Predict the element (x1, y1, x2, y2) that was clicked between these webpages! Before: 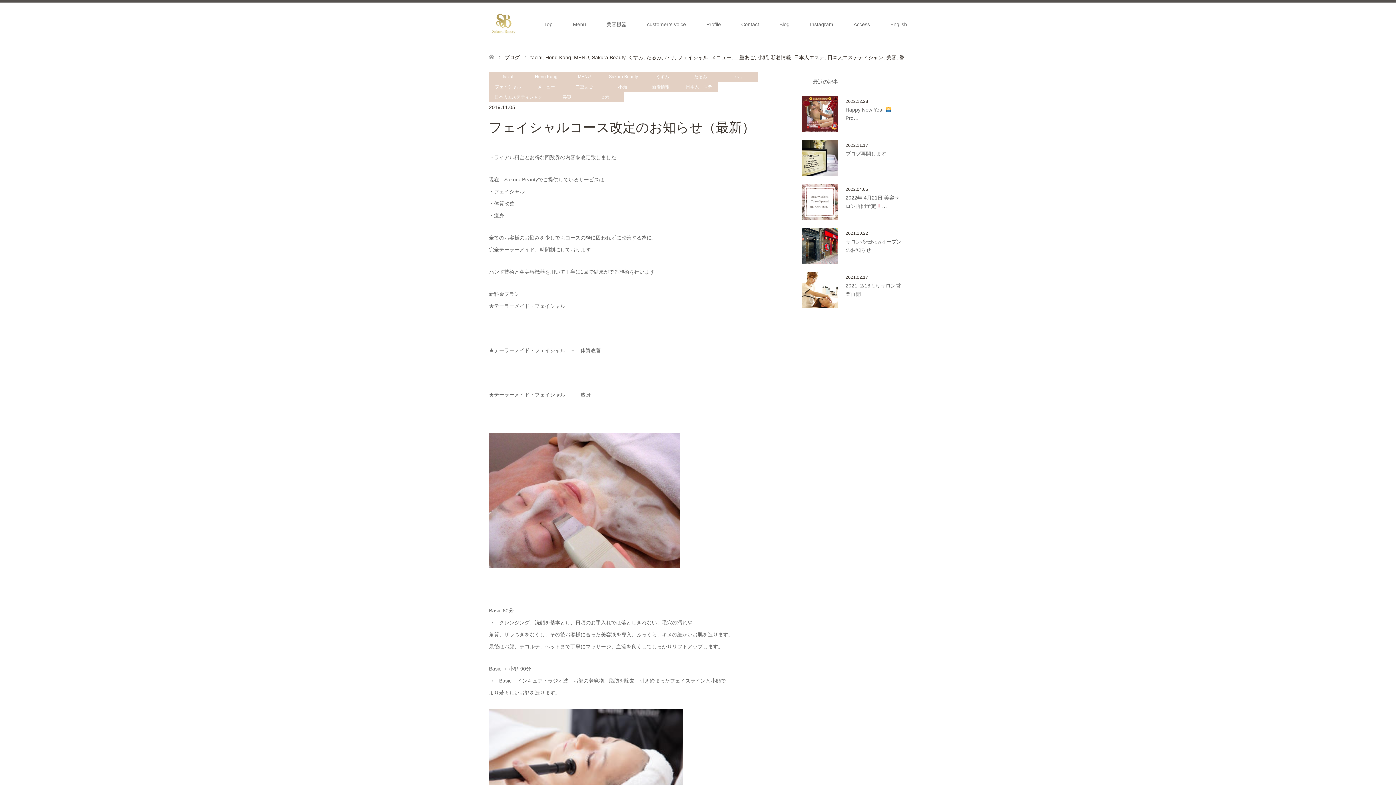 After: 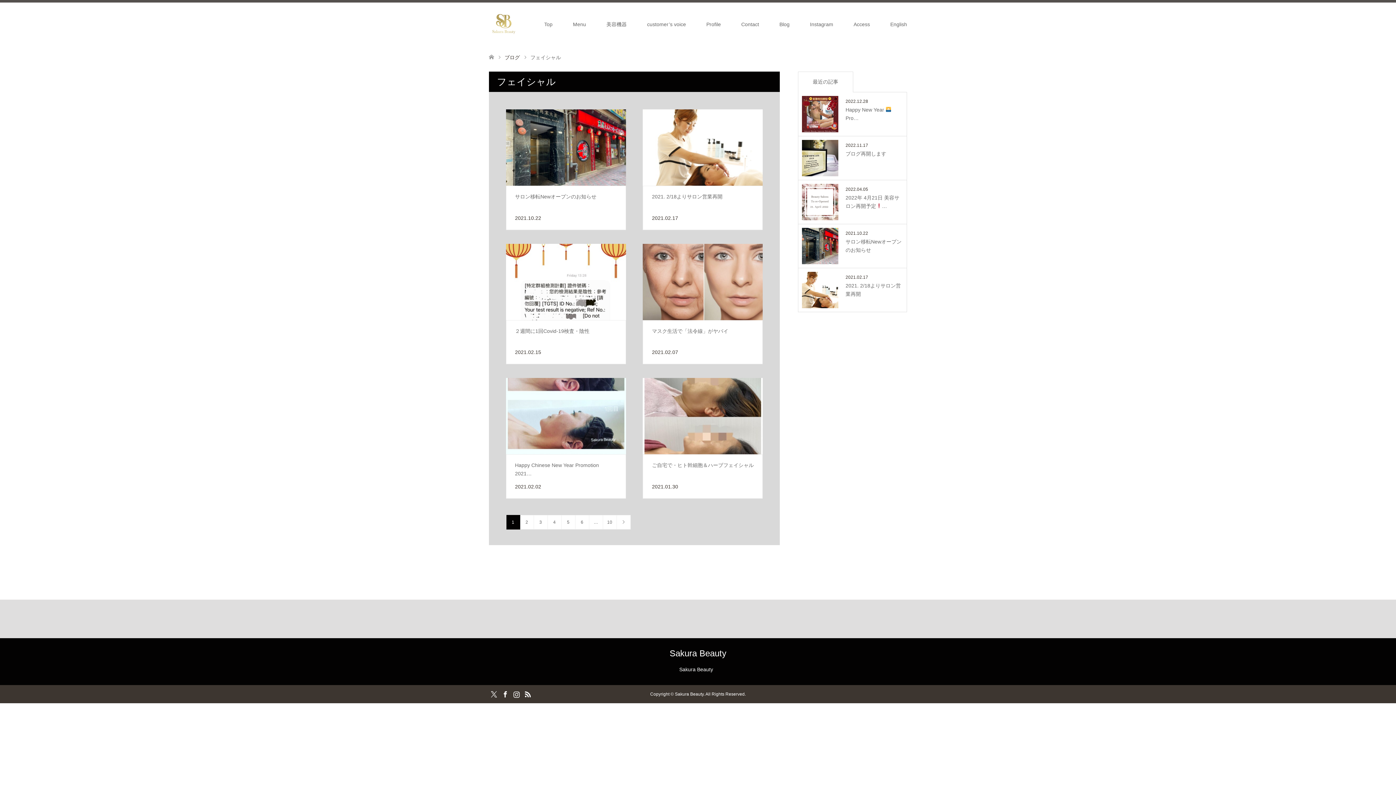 Action: bbox: (489, 81, 527, 92) label: フェイシャル